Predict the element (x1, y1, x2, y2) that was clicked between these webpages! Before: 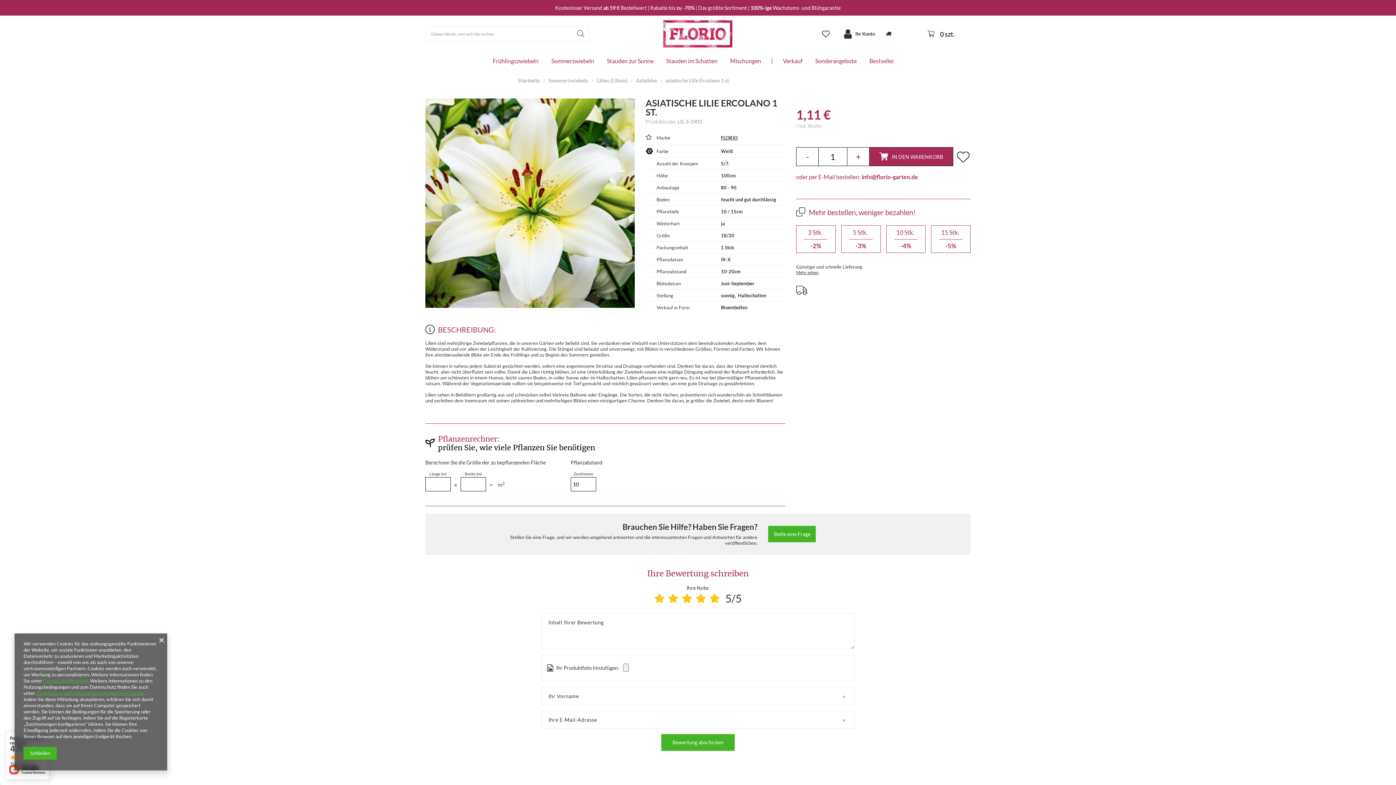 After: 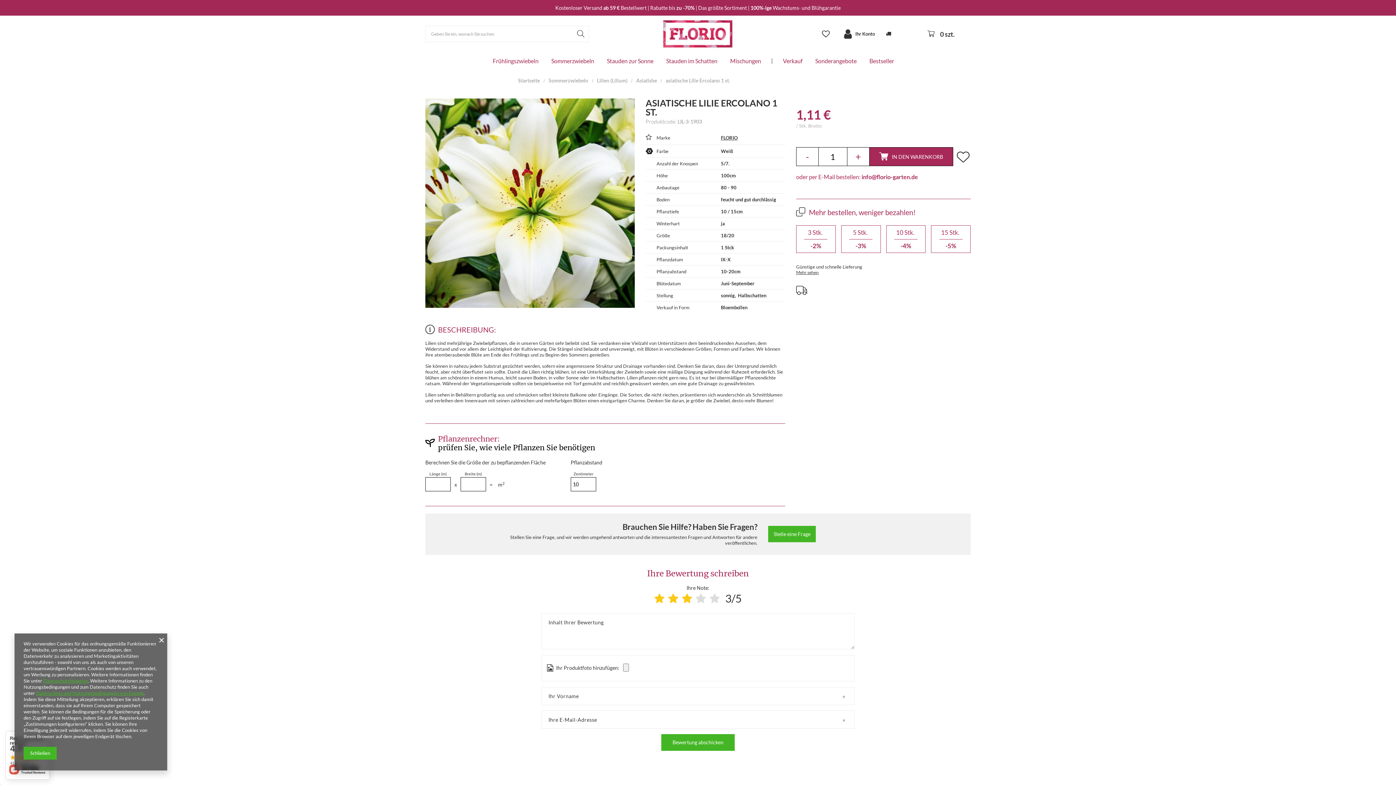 Action: bbox: (682, 591, 692, 605)